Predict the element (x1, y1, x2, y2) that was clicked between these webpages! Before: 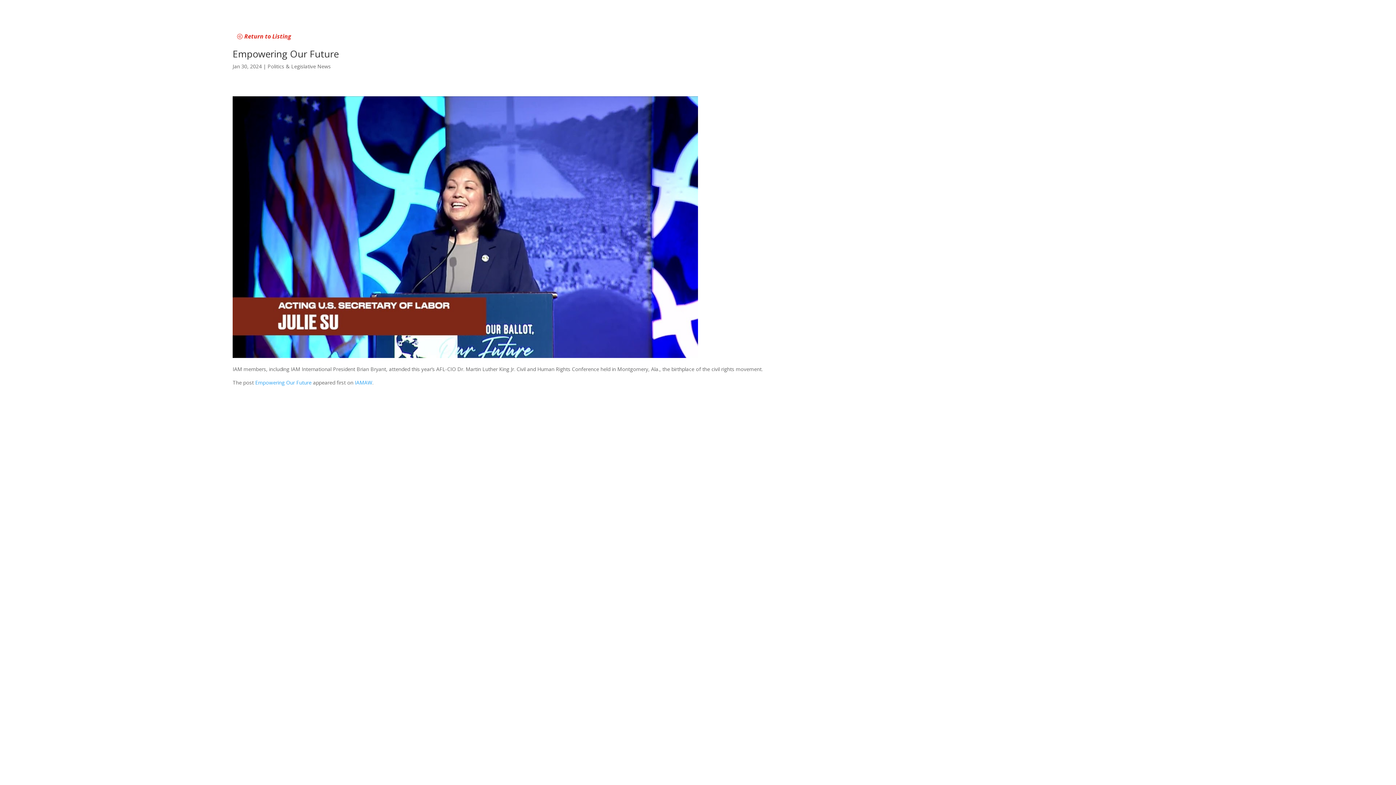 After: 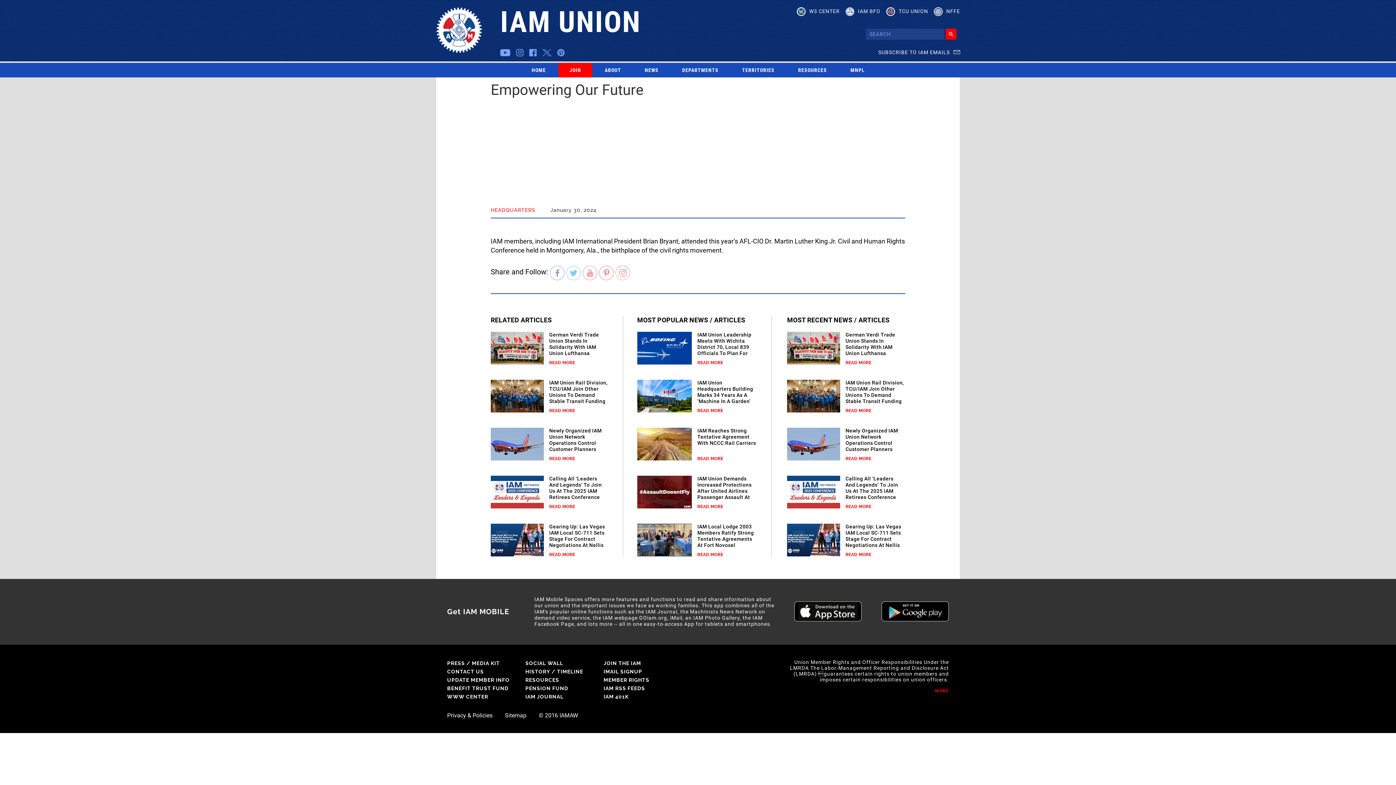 Action: bbox: (232, 96, 1163, 358)